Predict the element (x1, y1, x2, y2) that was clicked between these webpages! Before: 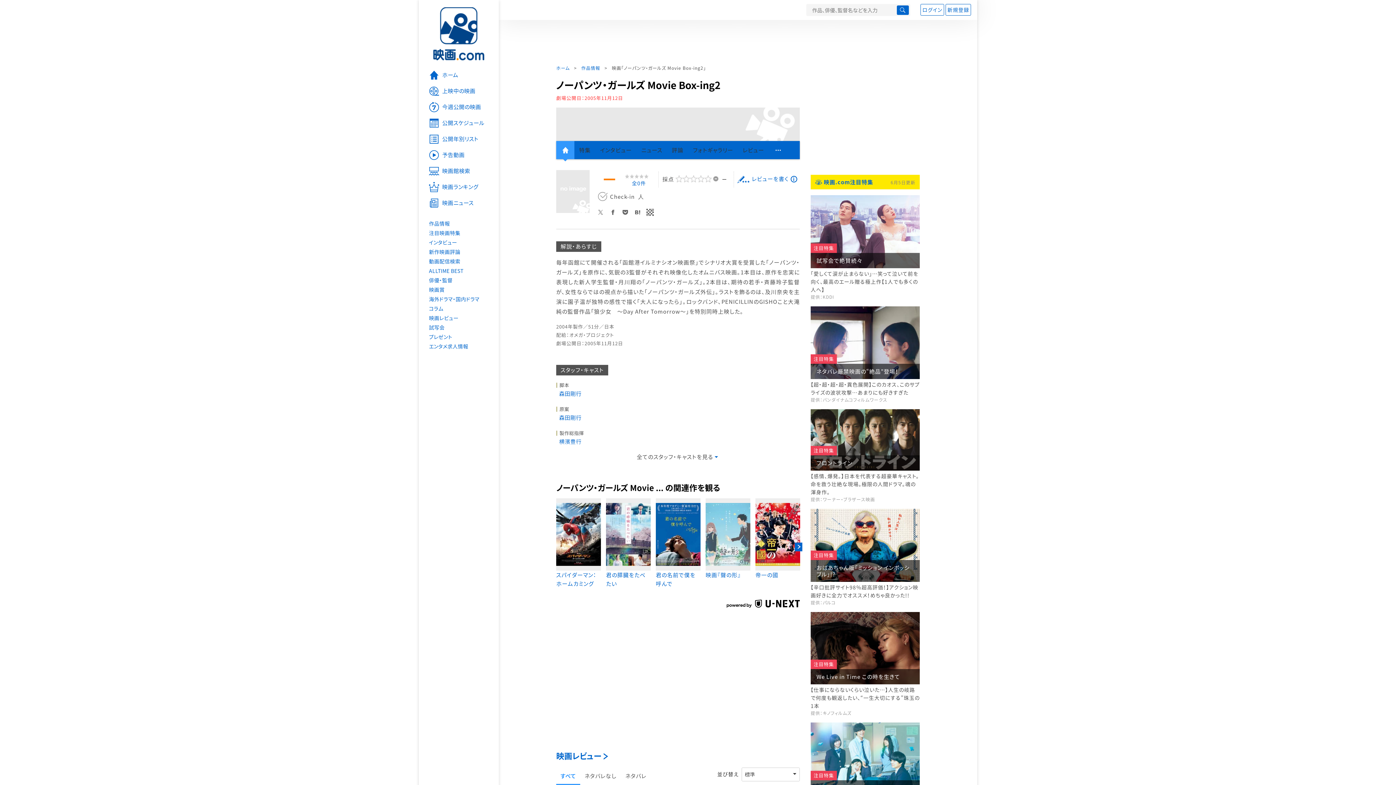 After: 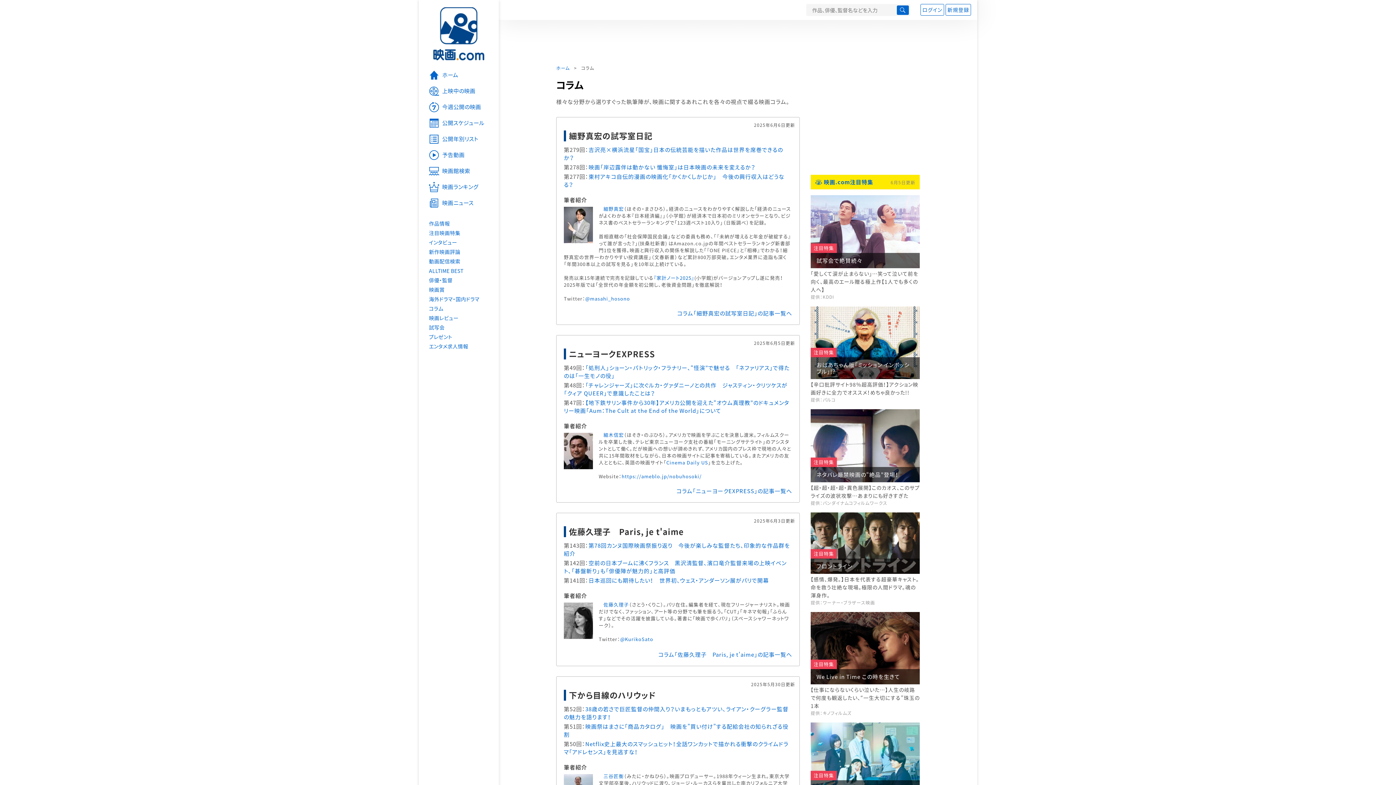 Action: bbox: (418, 304, 498, 313) label: コラム